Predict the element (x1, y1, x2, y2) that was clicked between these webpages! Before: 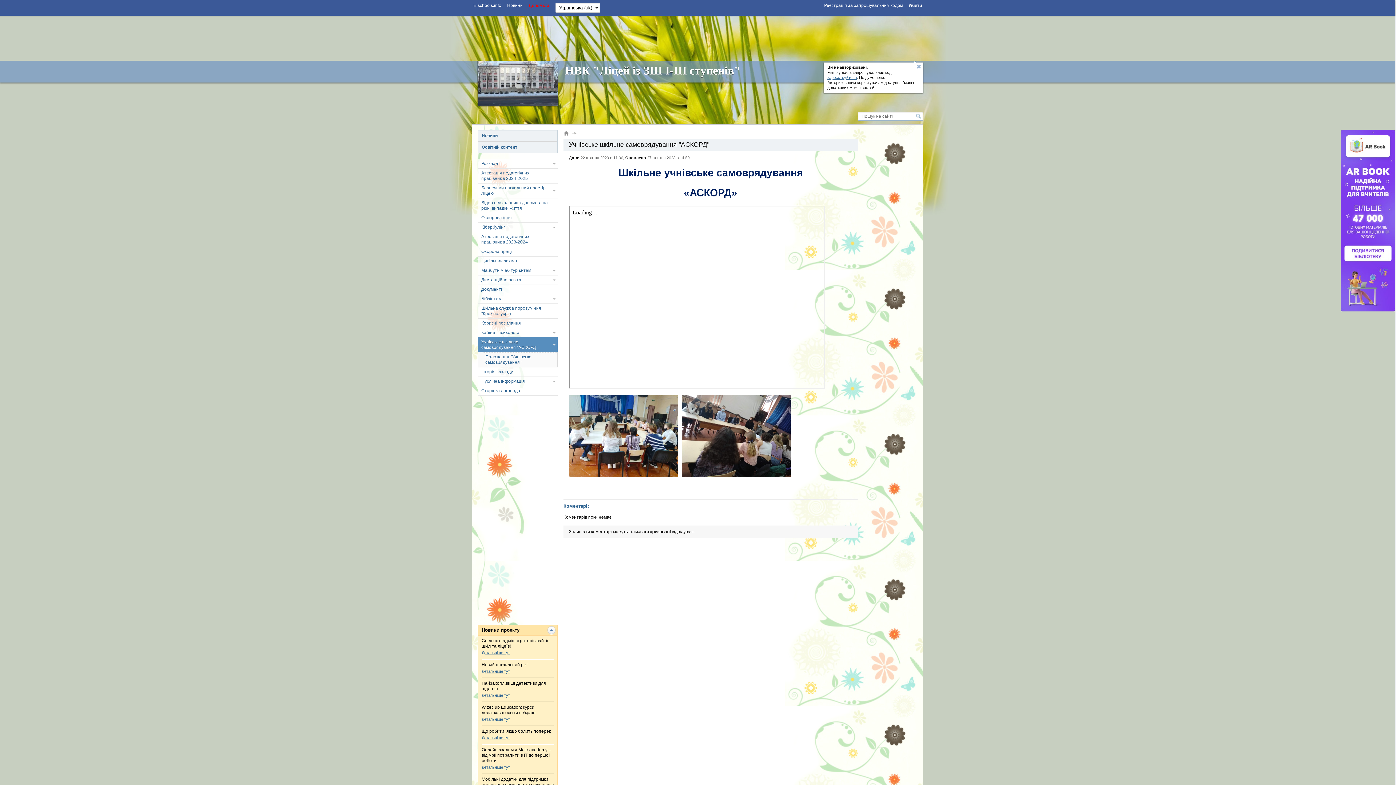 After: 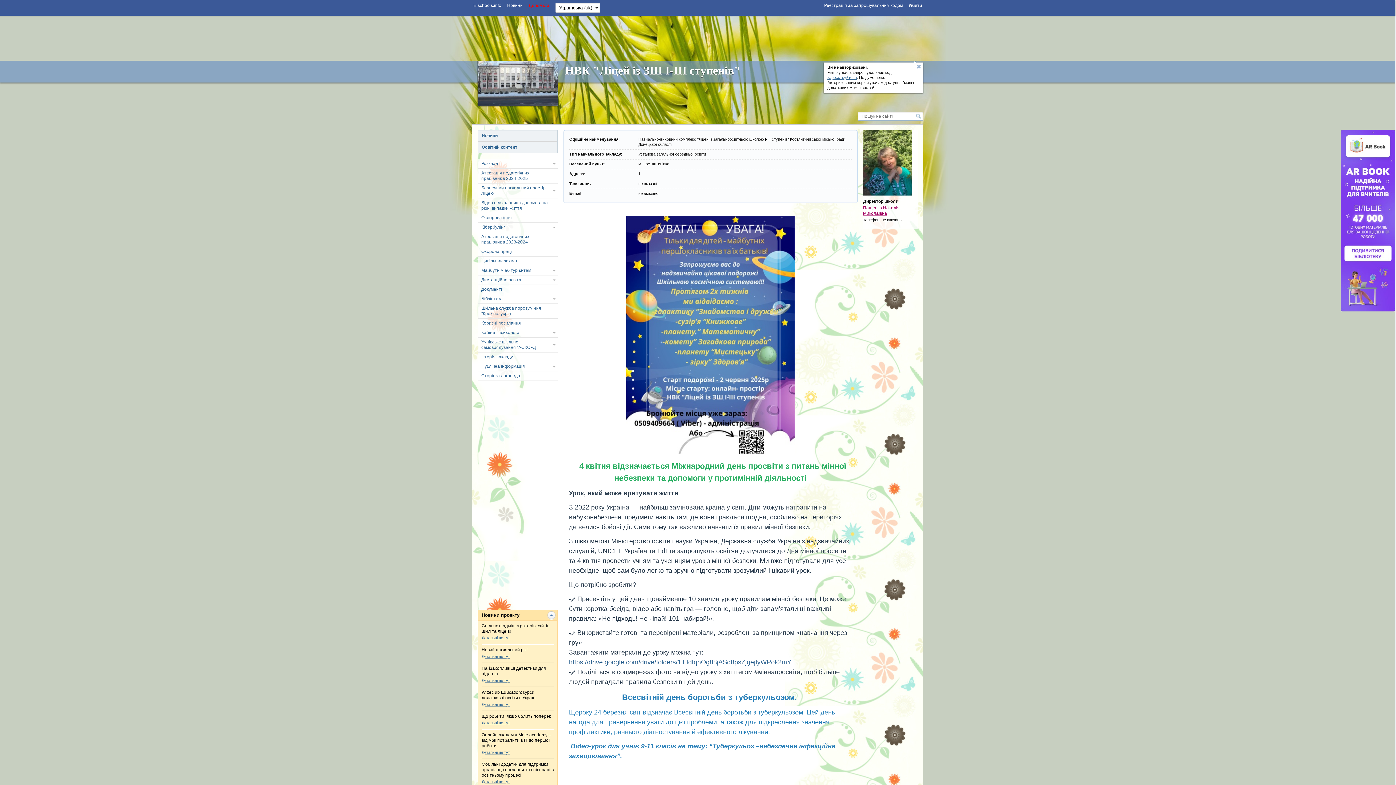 Action: bbox: (477, 60, 557, 106)